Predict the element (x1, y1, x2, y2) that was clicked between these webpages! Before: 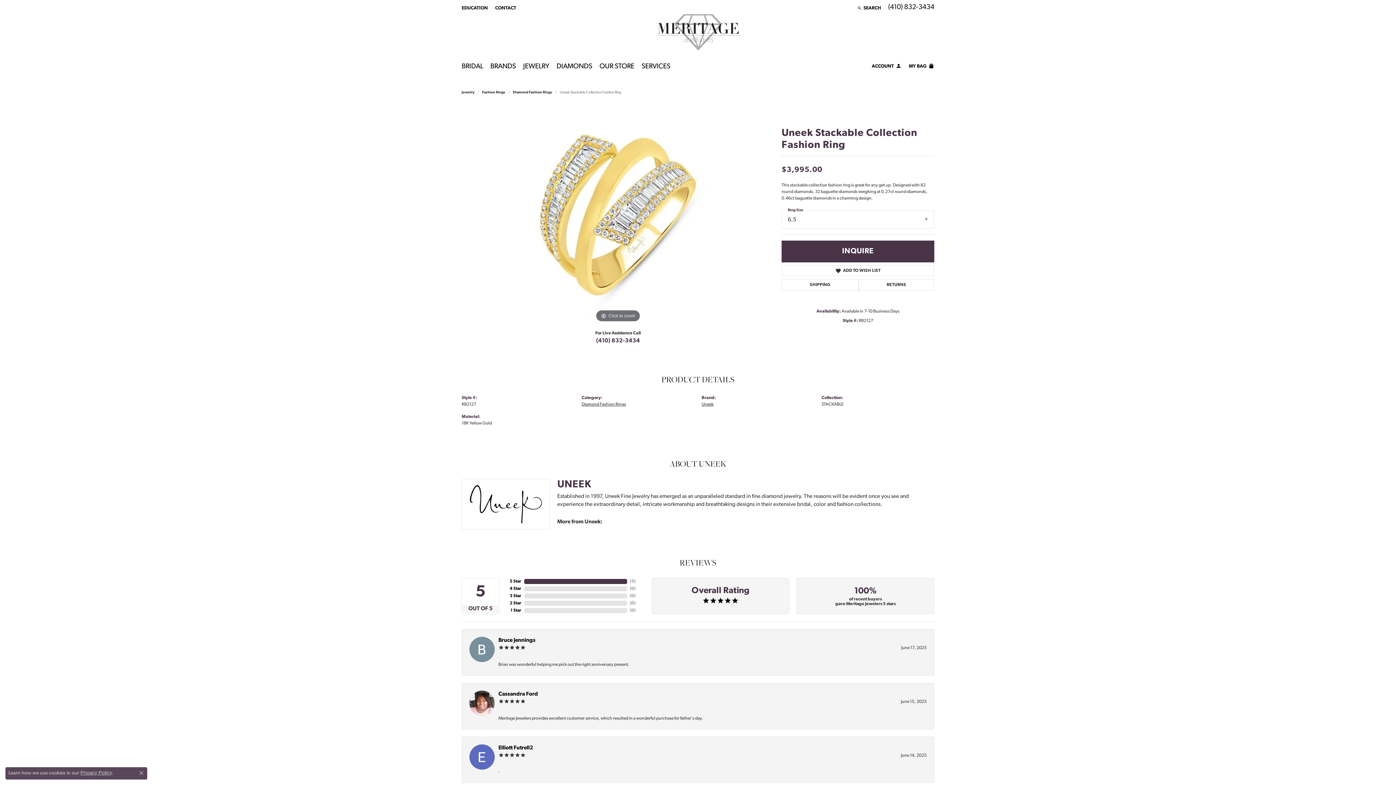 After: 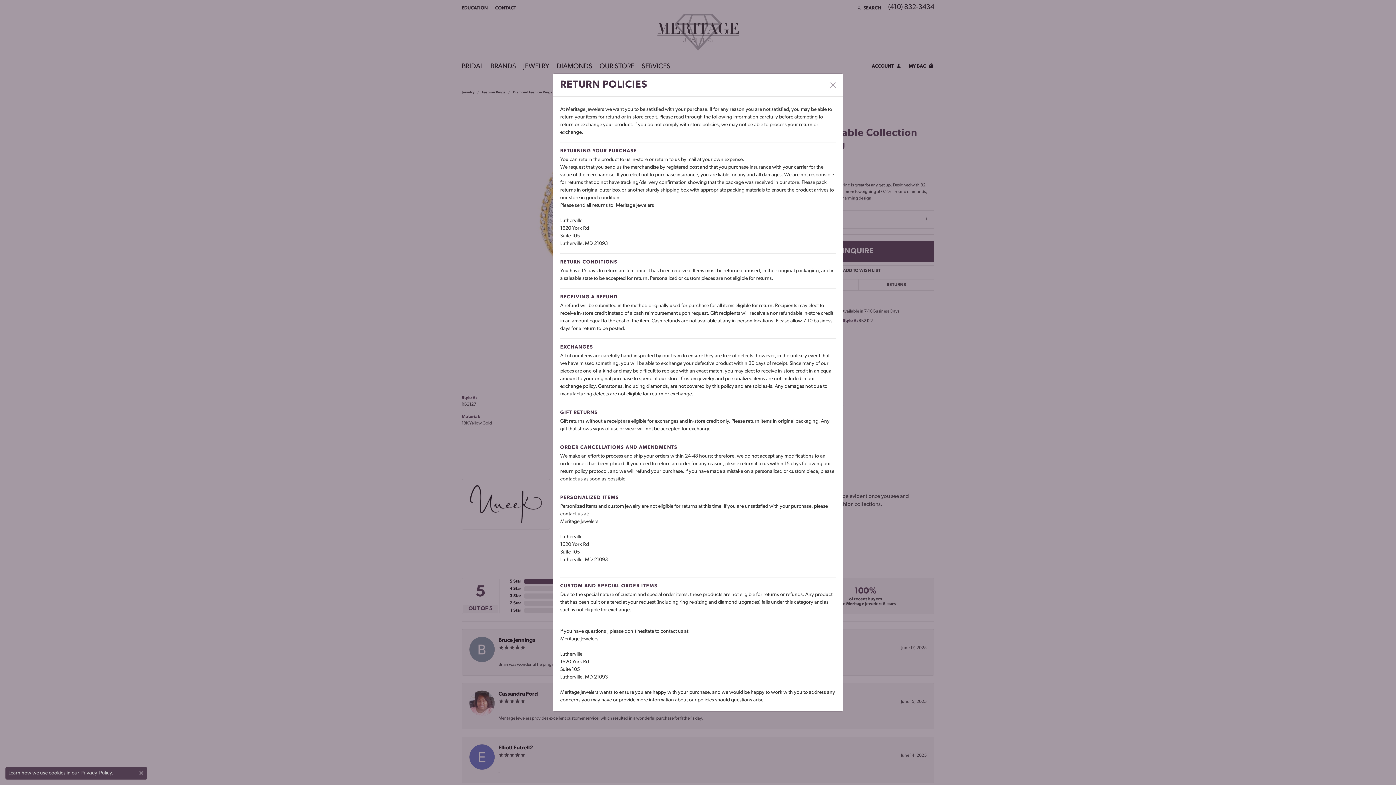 Action: label: RETURNS bbox: (858, 279, 934, 290)